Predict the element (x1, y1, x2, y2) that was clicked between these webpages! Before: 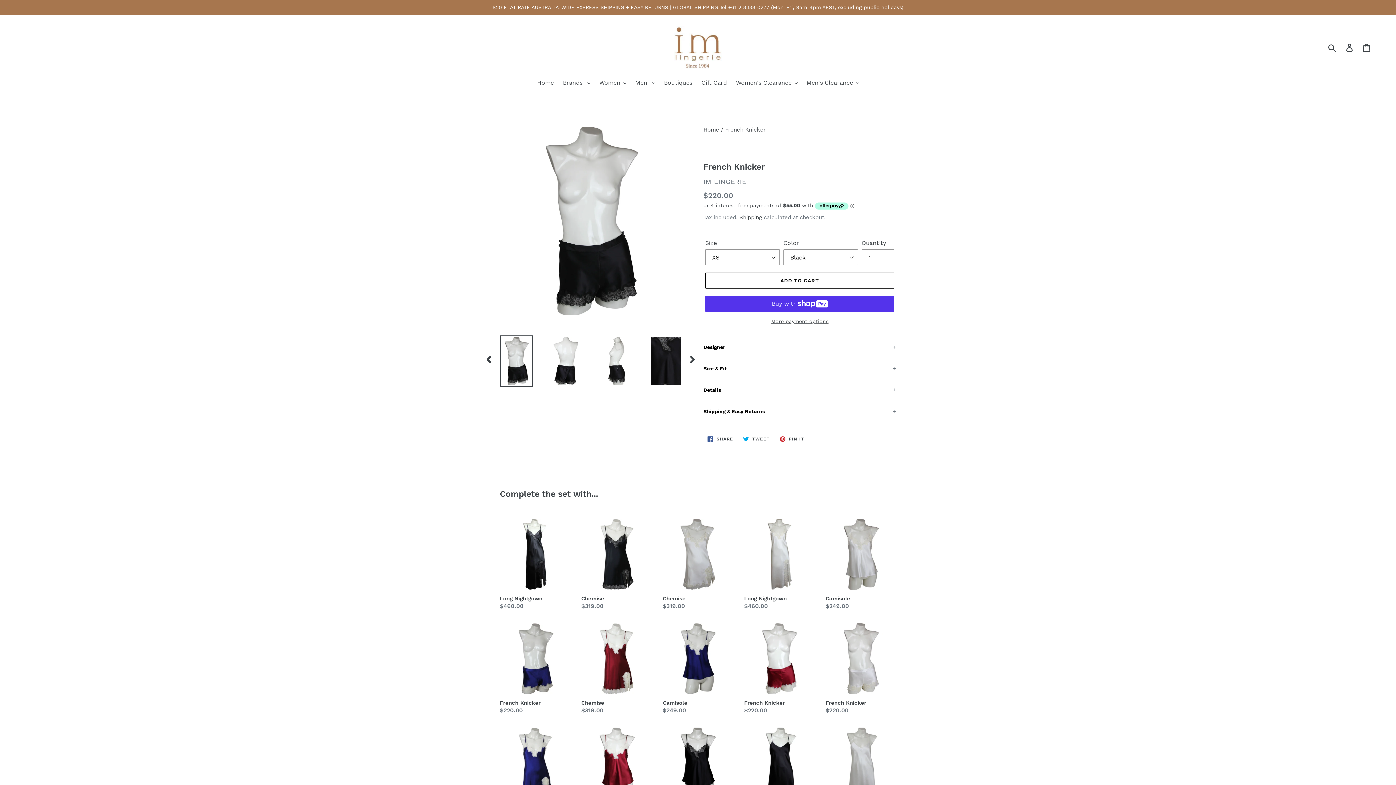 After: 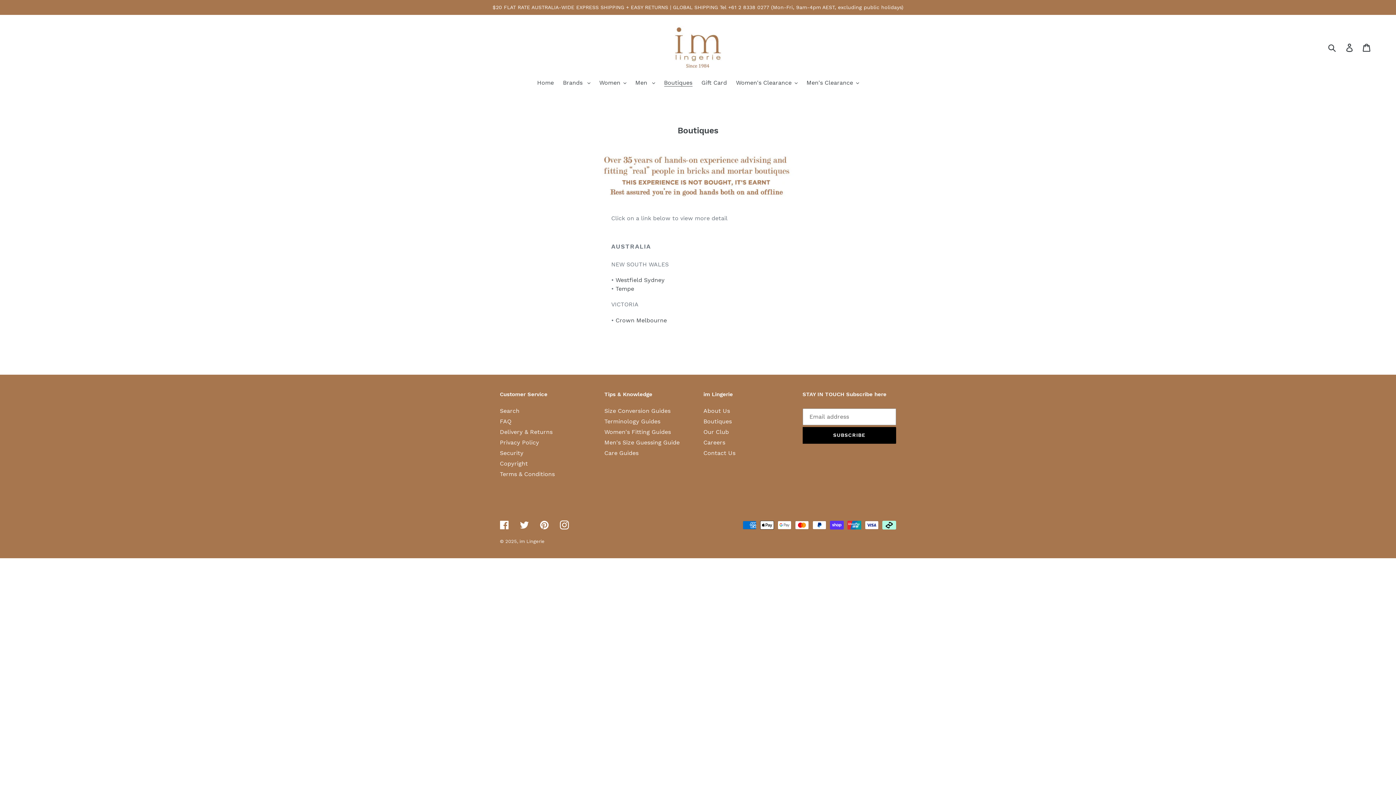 Action: label: Boutiques bbox: (660, 78, 696, 88)